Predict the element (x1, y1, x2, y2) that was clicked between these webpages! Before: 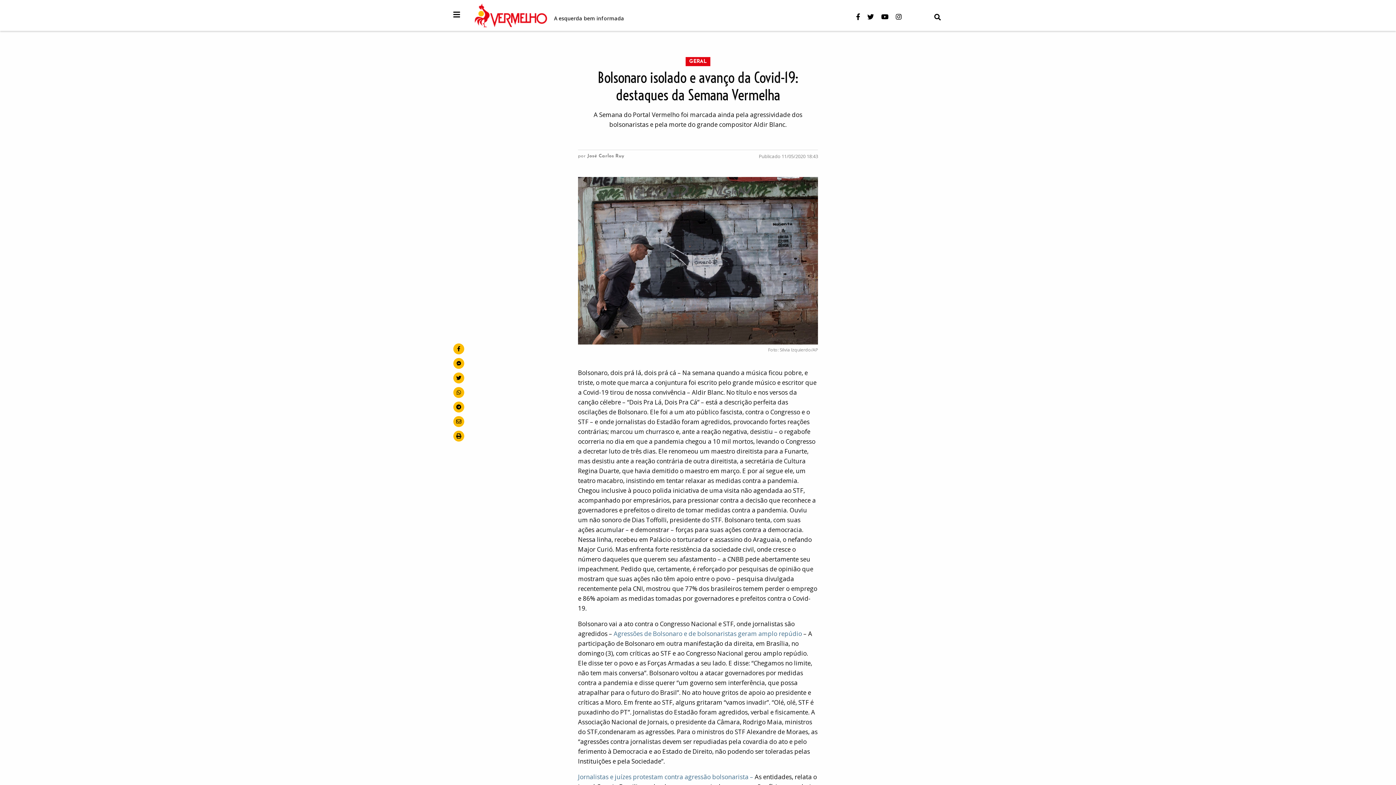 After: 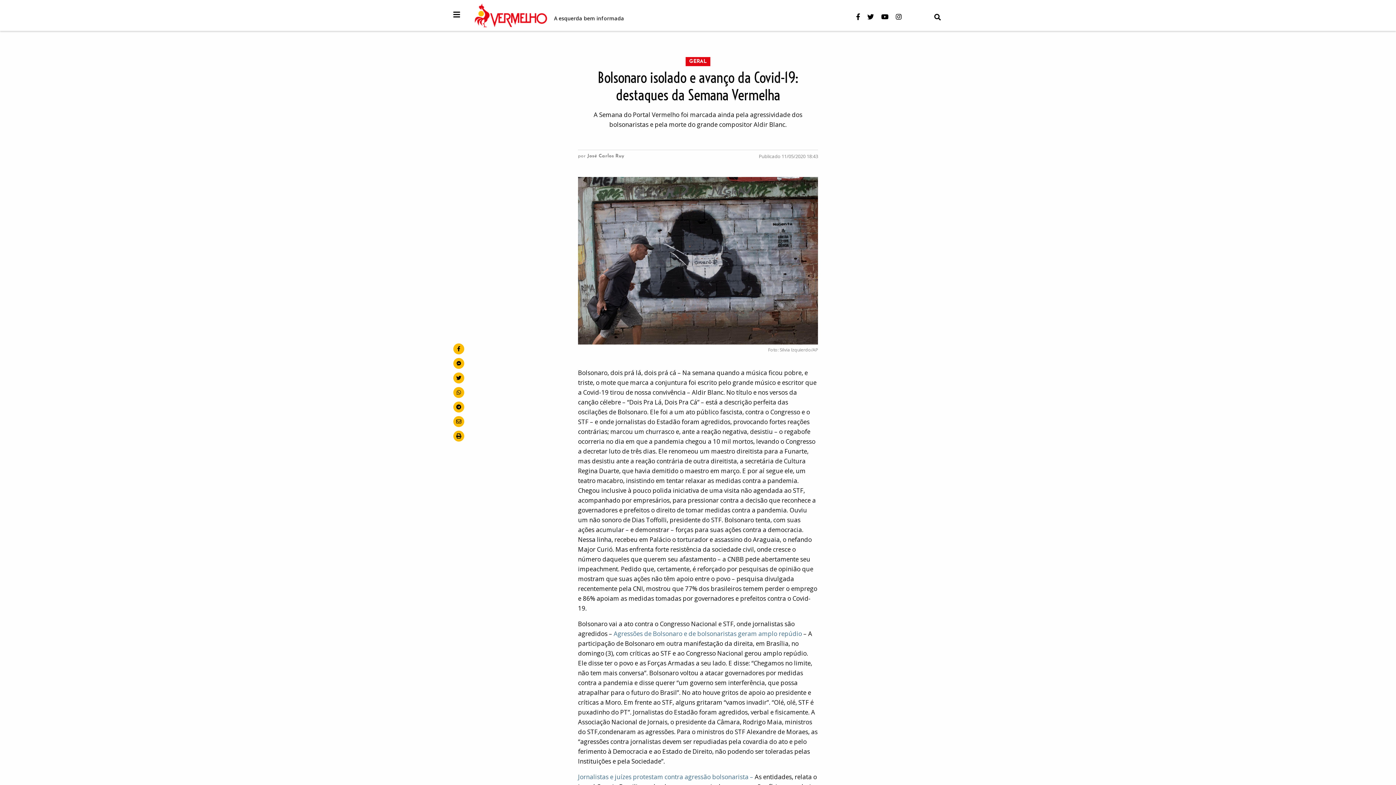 Action: bbox: (856, 12, 867, 21)